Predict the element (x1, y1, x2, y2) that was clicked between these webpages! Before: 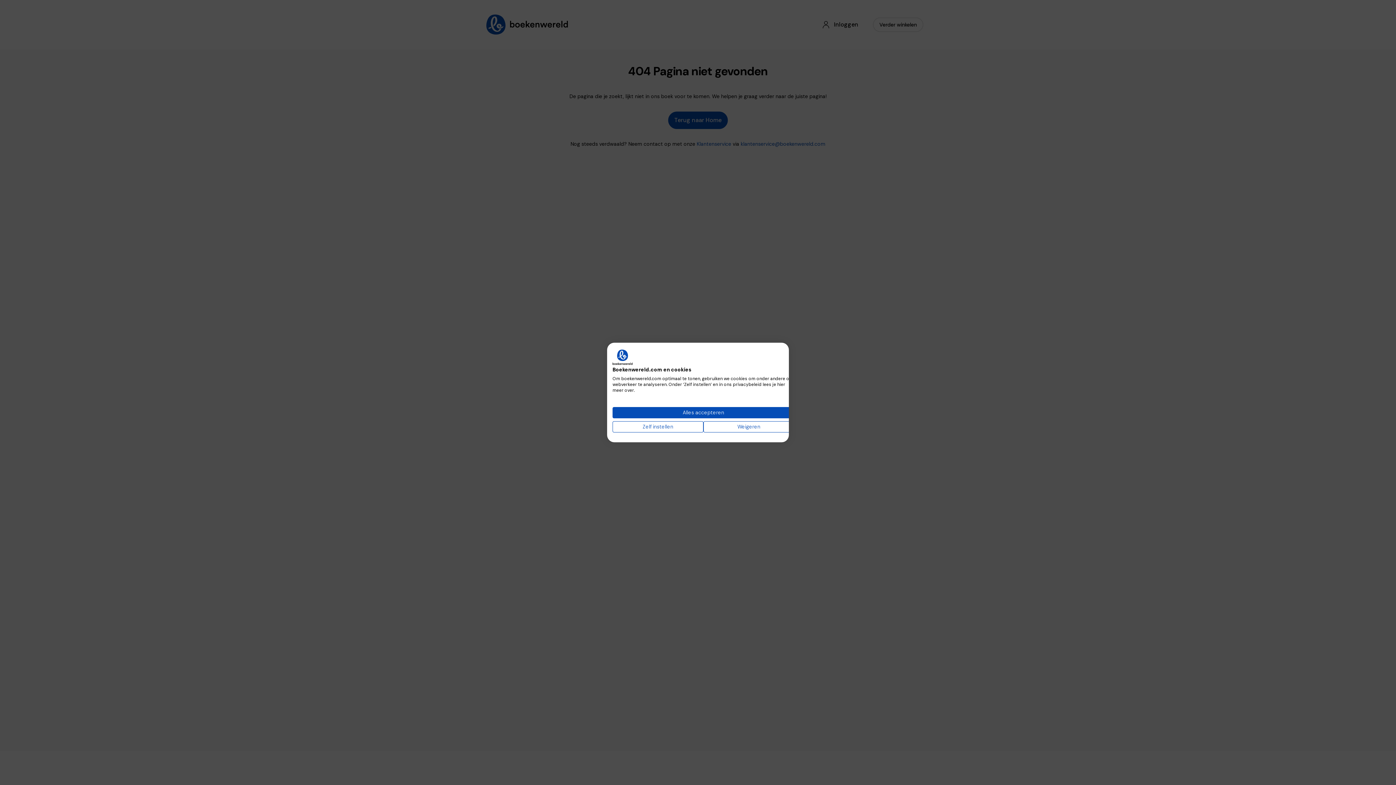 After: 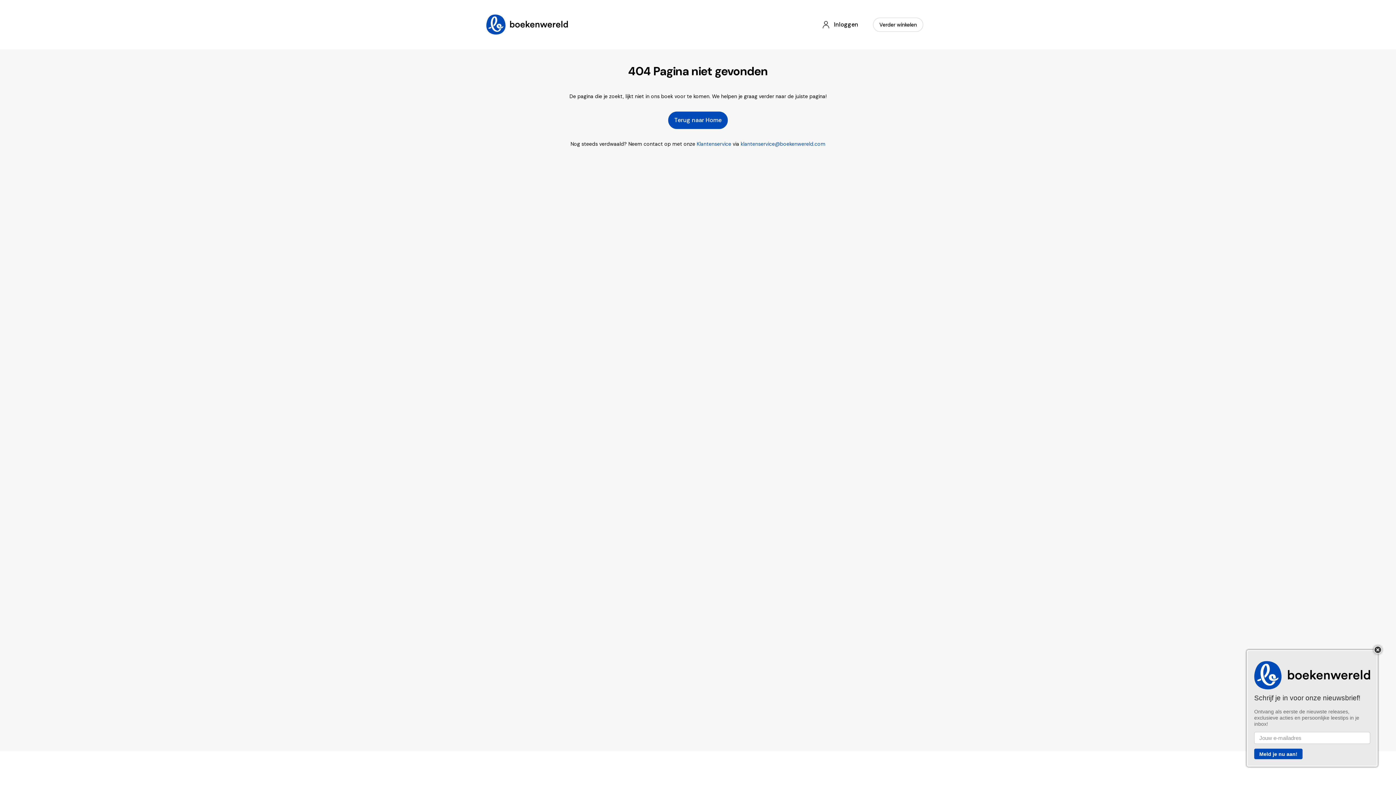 Action: label: Accepteer alle cookies bbox: (612, 407, 794, 418)